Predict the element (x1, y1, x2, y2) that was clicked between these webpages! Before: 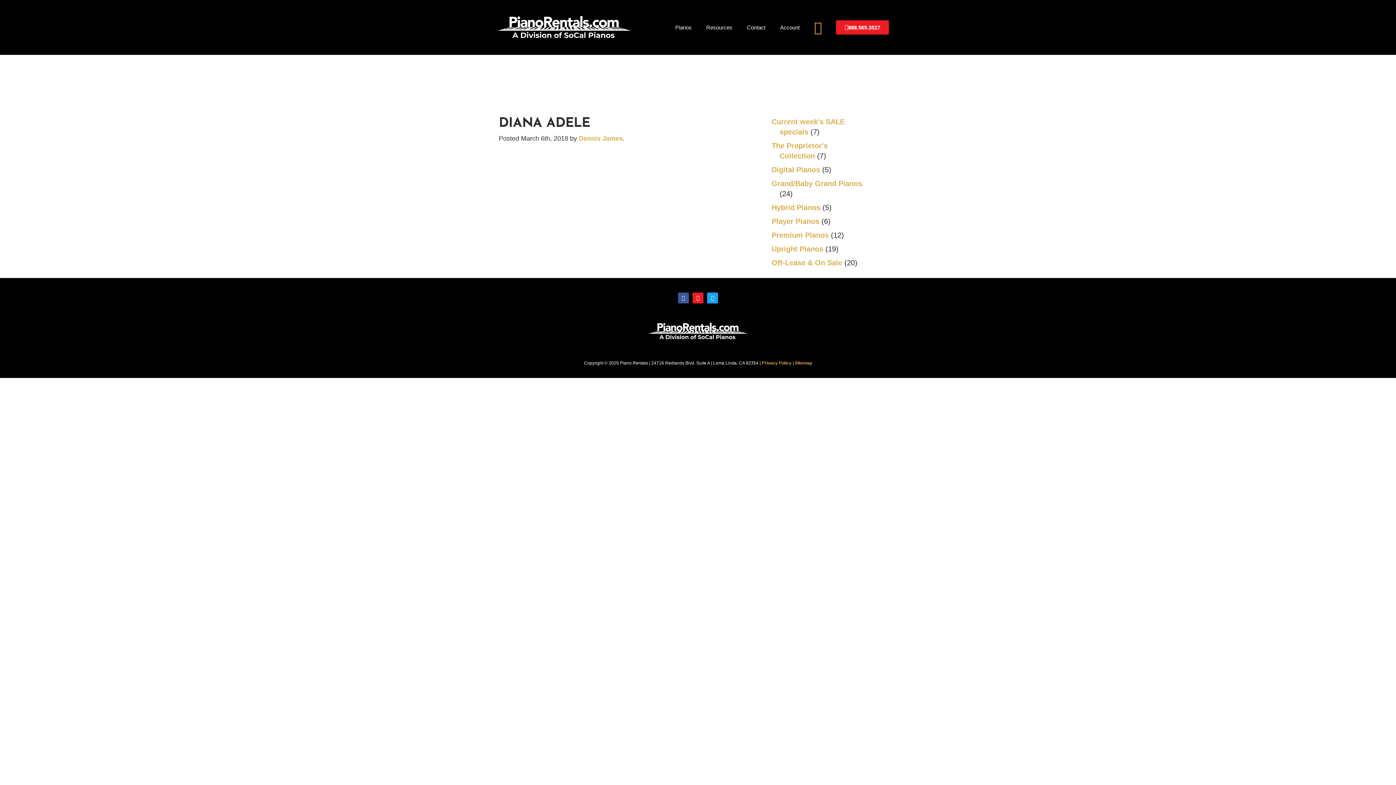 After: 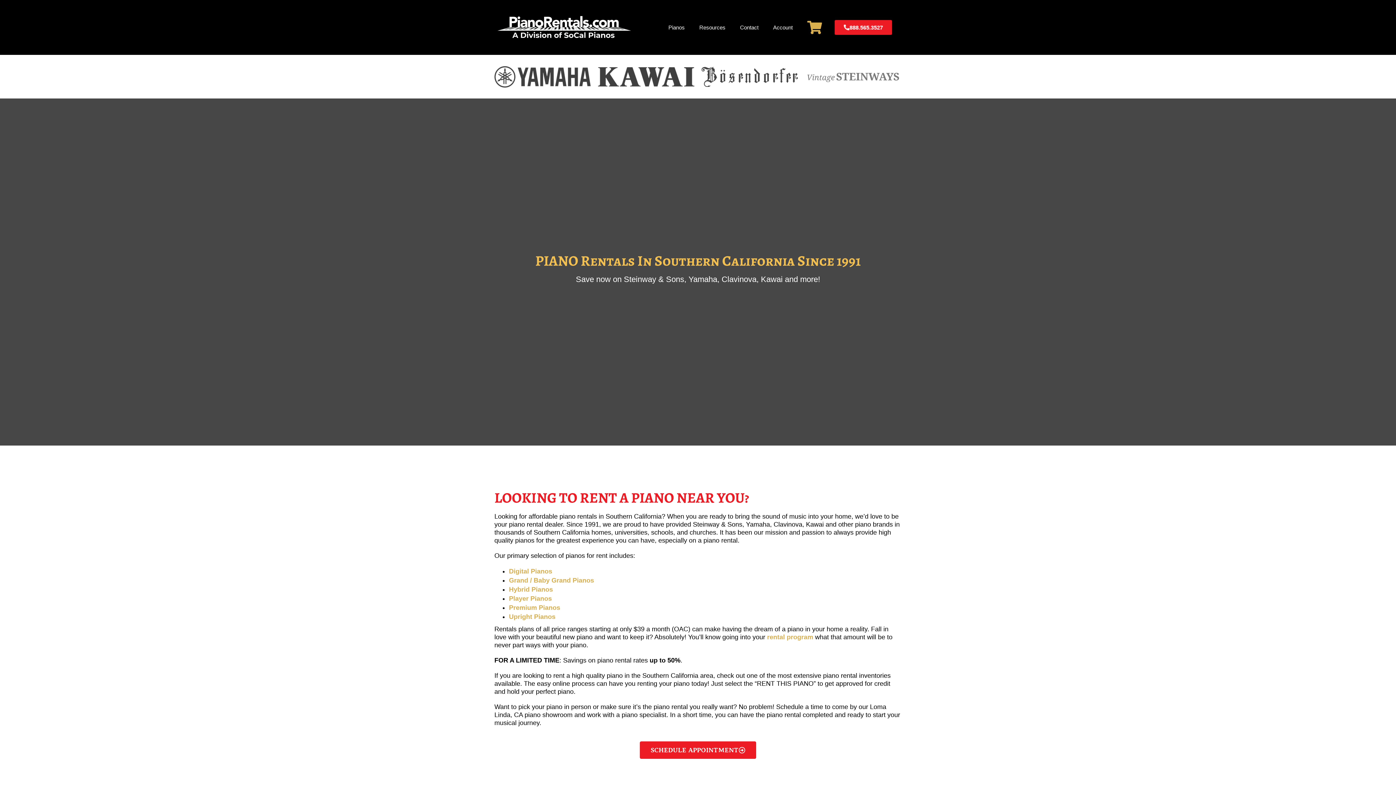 Action: bbox: (578, 135, 622, 142) label: Dennis James